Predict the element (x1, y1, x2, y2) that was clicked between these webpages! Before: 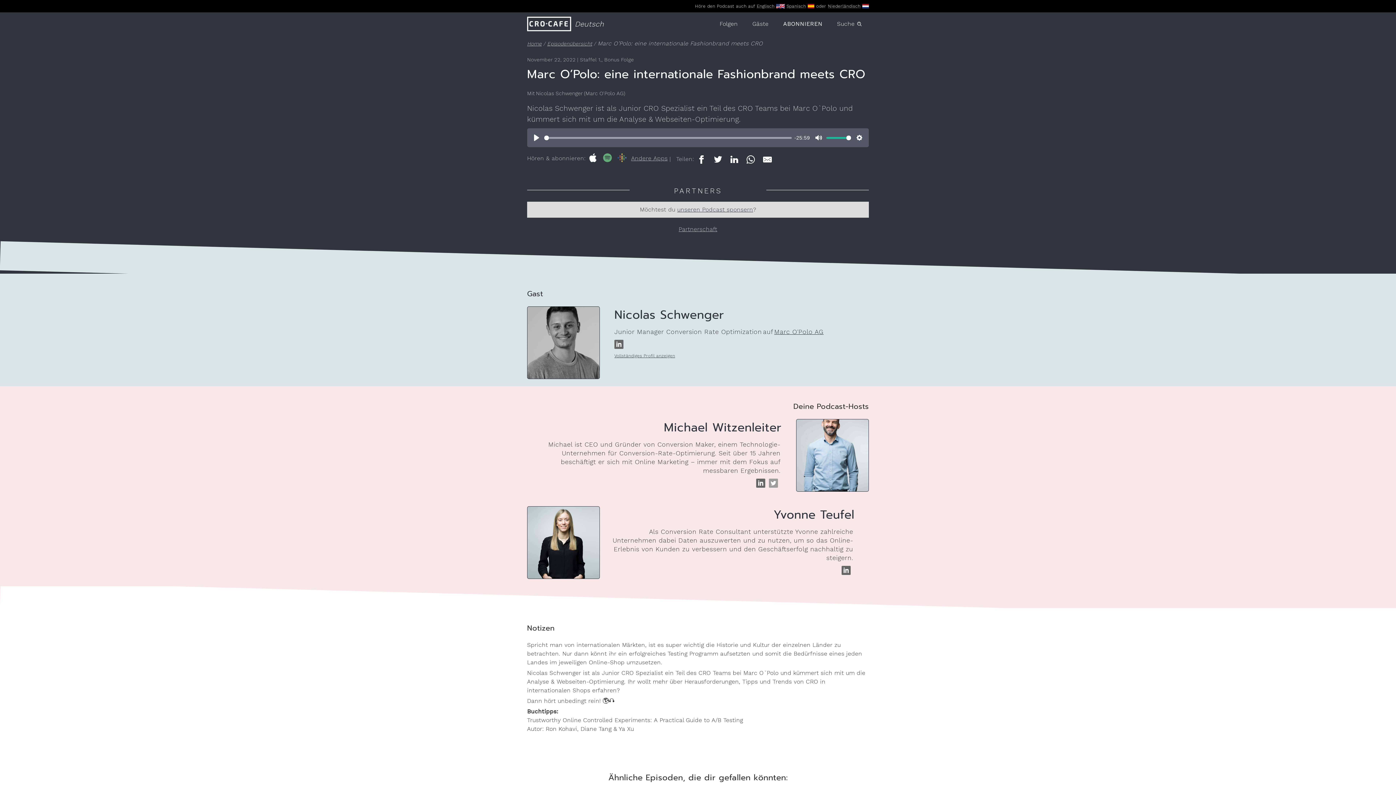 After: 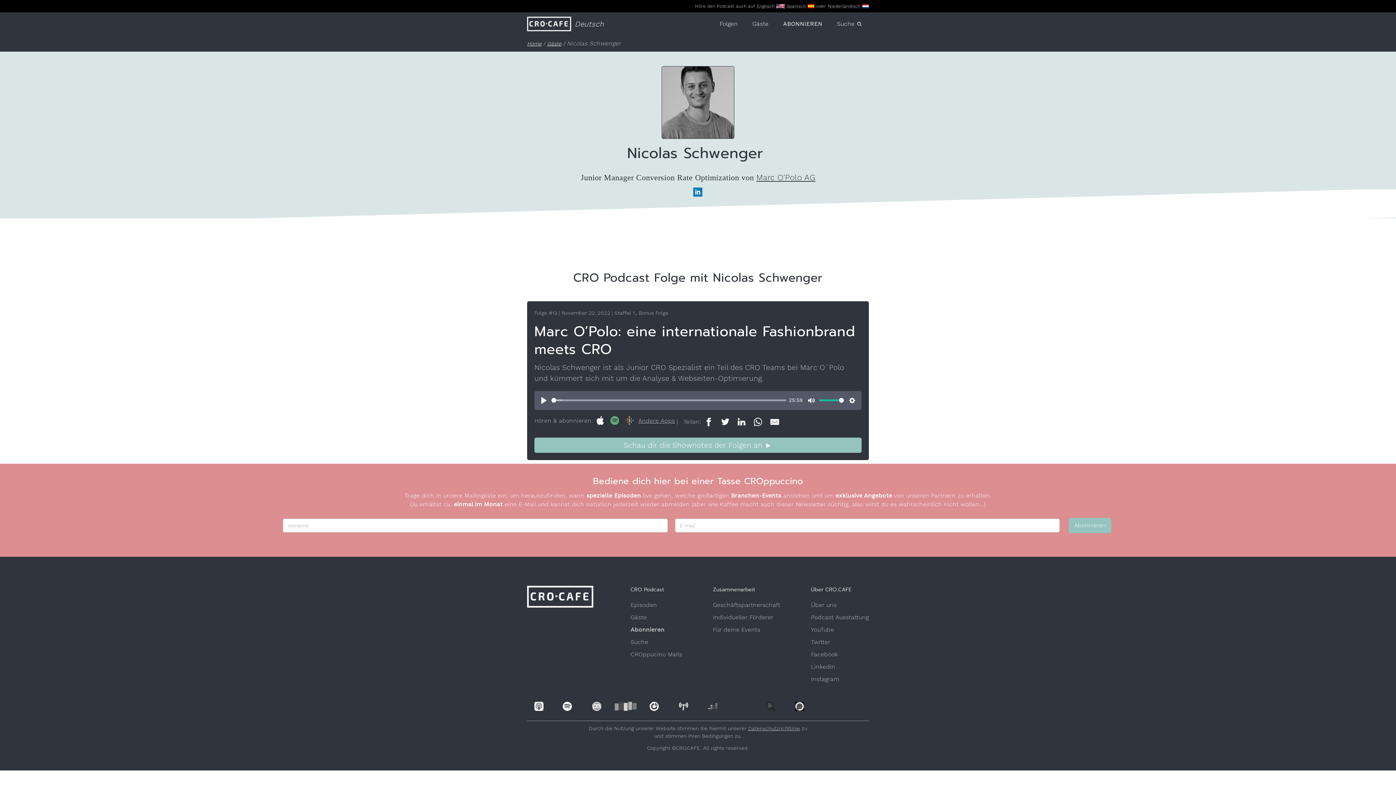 Action: bbox: (527, 306, 600, 379)